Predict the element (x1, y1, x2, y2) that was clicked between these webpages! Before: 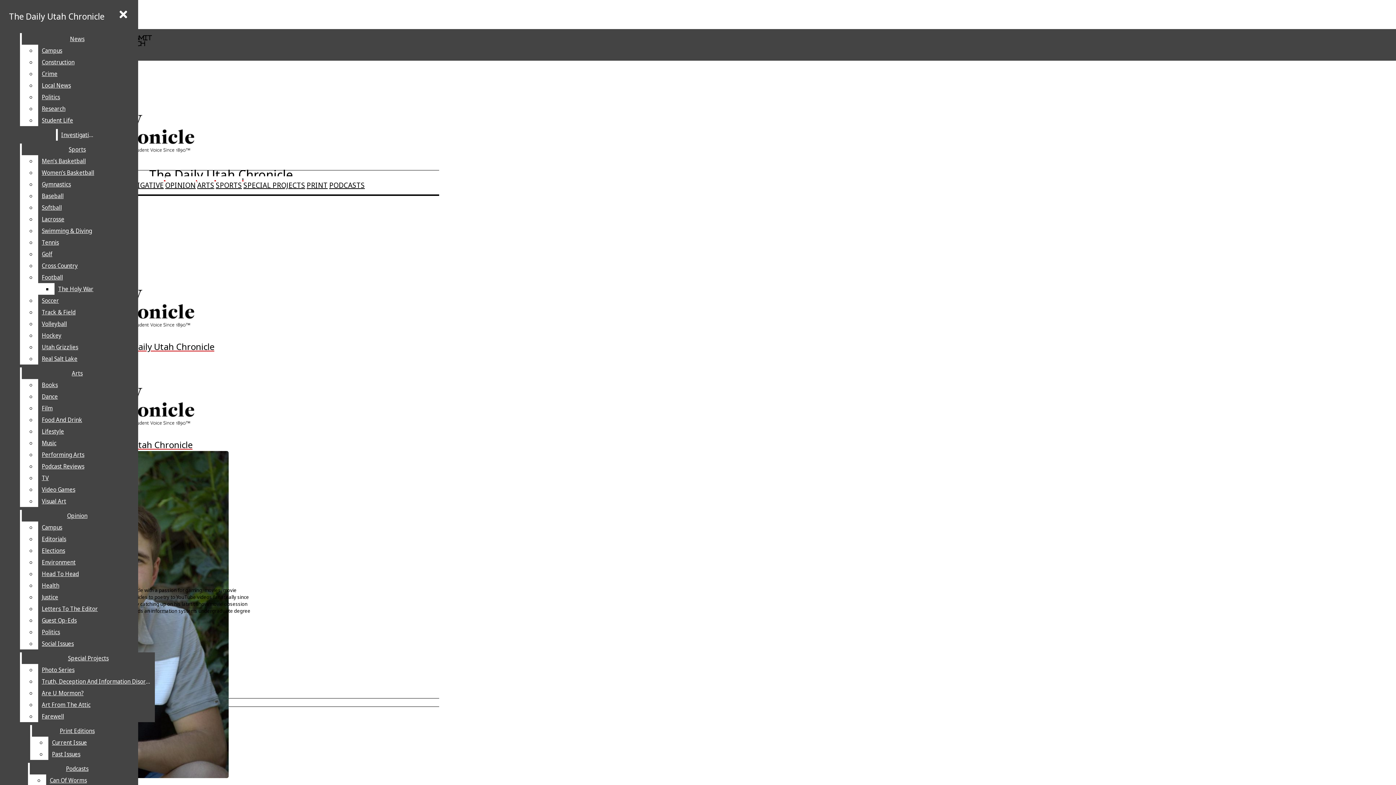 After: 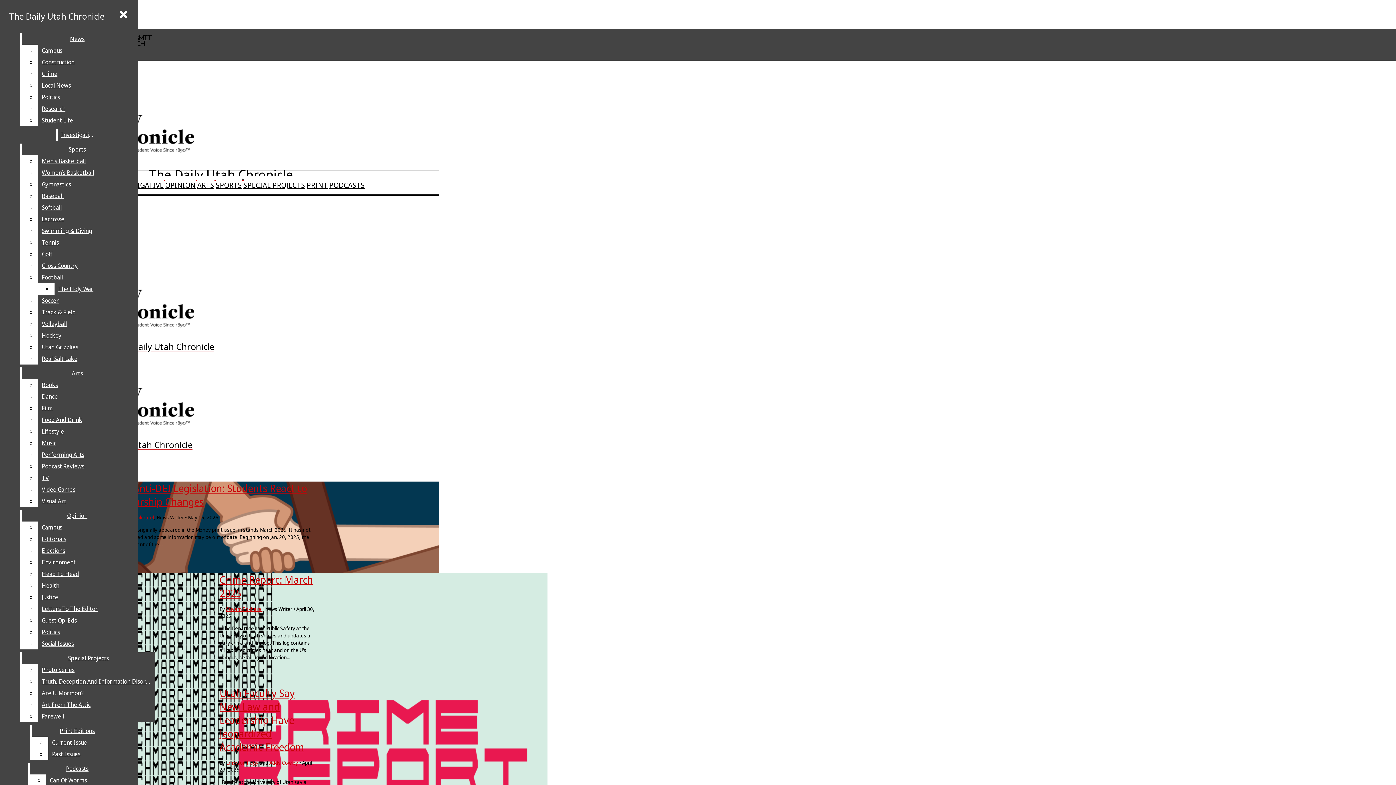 Action: label: Investigative bbox: (57, 129, 96, 140)